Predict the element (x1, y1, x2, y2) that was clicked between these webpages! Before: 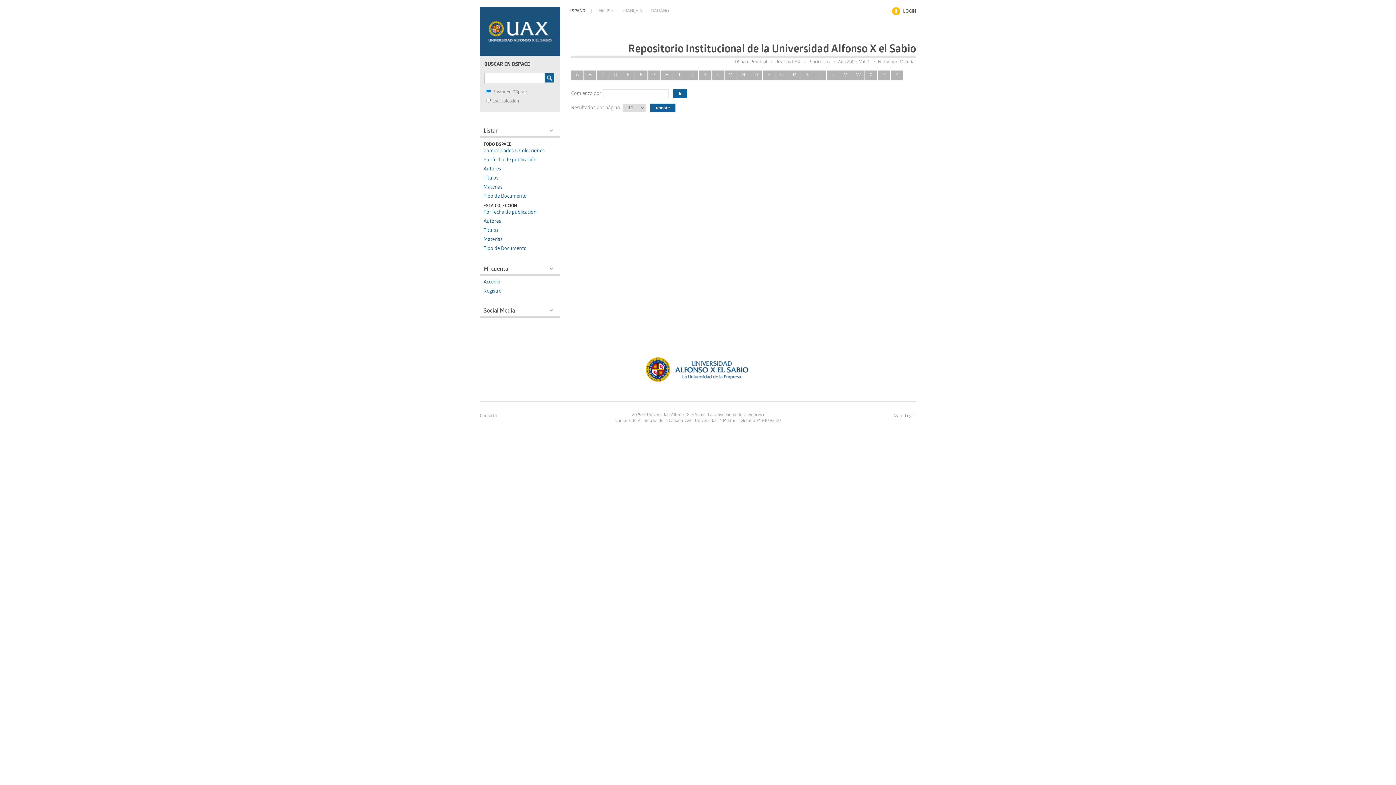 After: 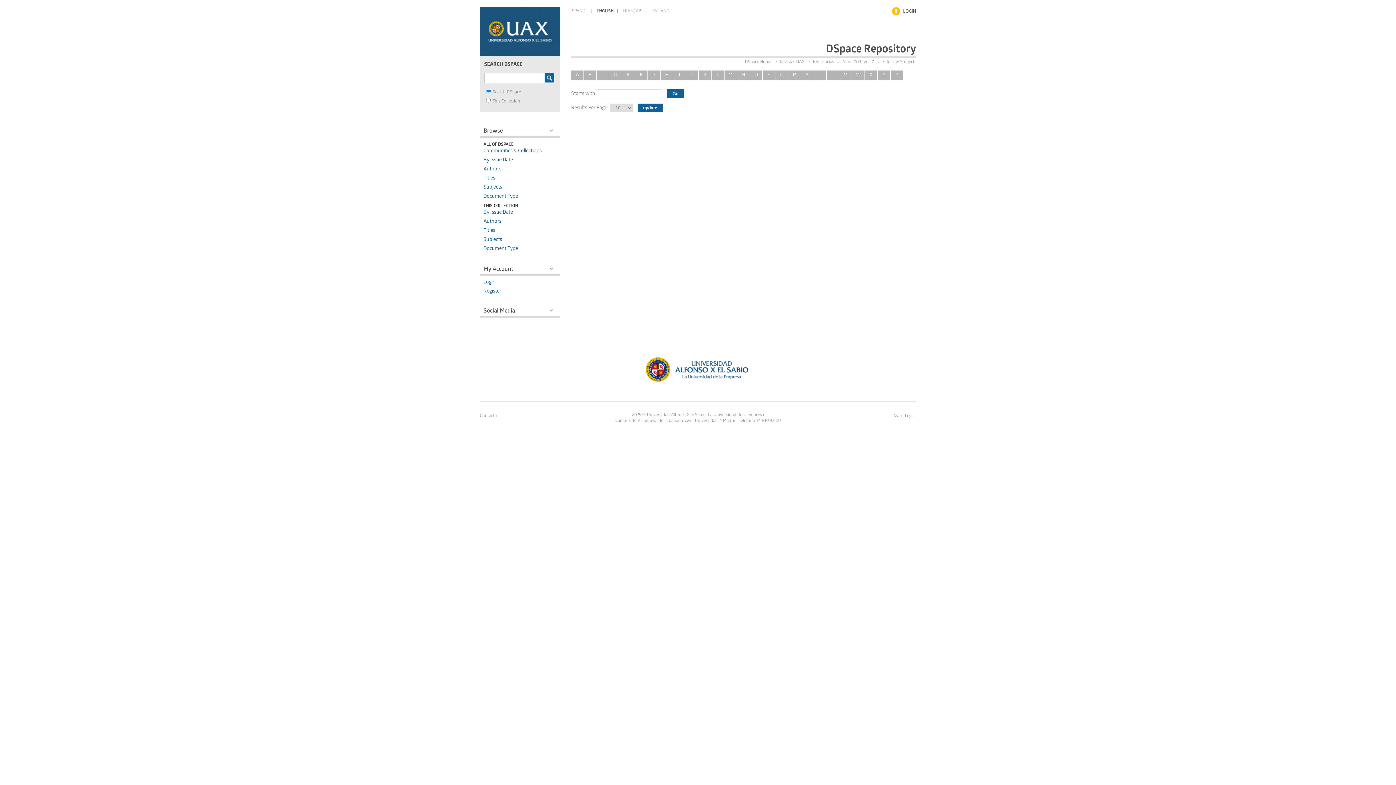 Action: label: ENGLISH bbox: (593, 8, 617, 12)